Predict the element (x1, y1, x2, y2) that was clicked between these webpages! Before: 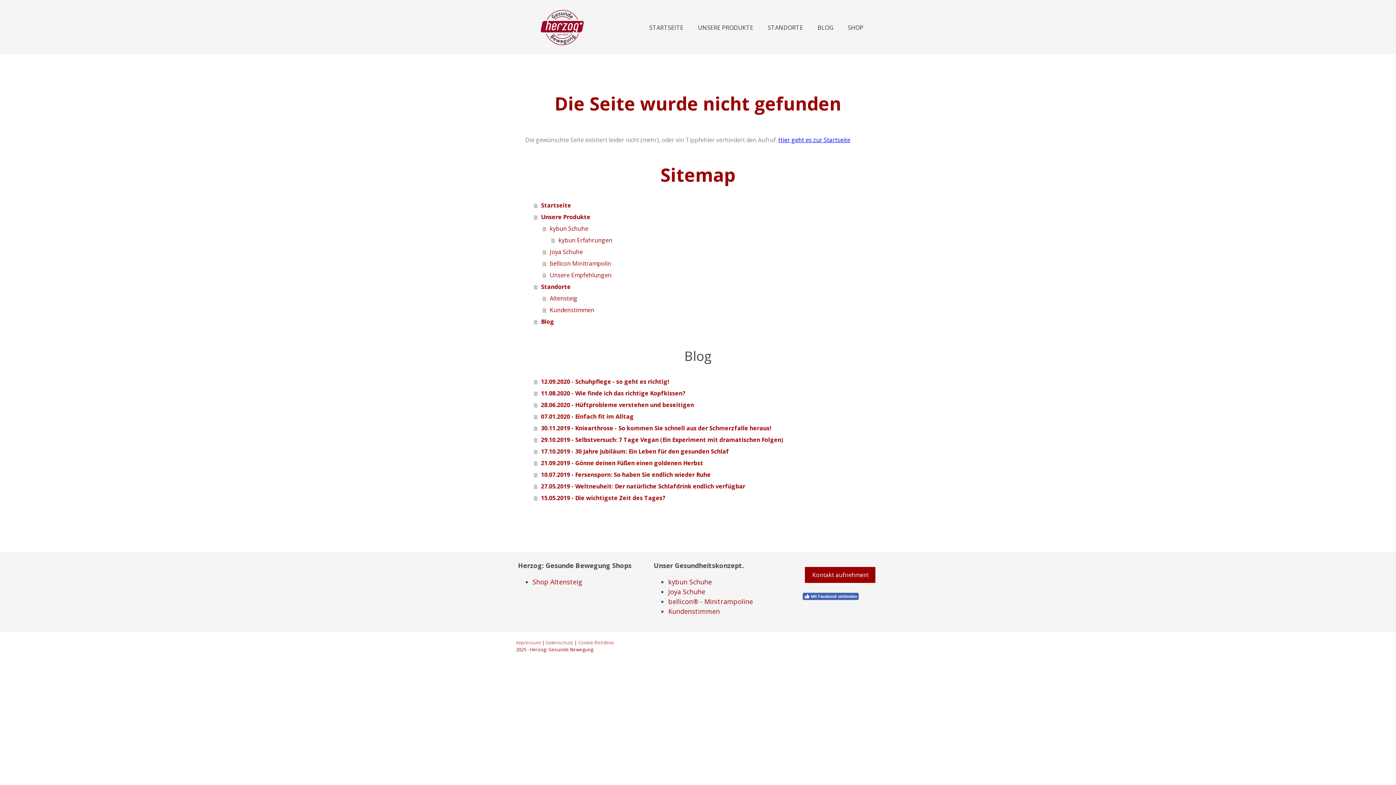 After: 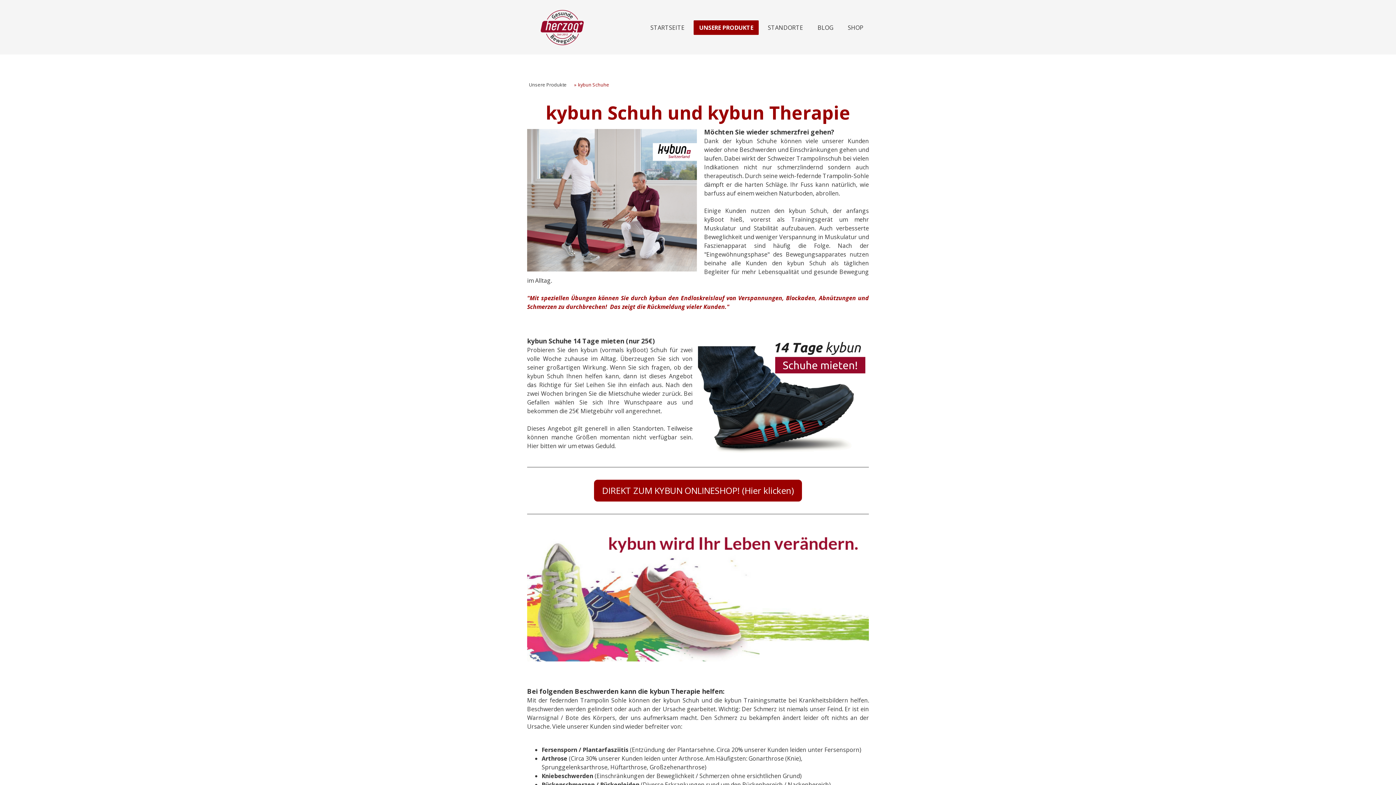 Action: label: kybun Schuhe bbox: (542, 222, 870, 234)